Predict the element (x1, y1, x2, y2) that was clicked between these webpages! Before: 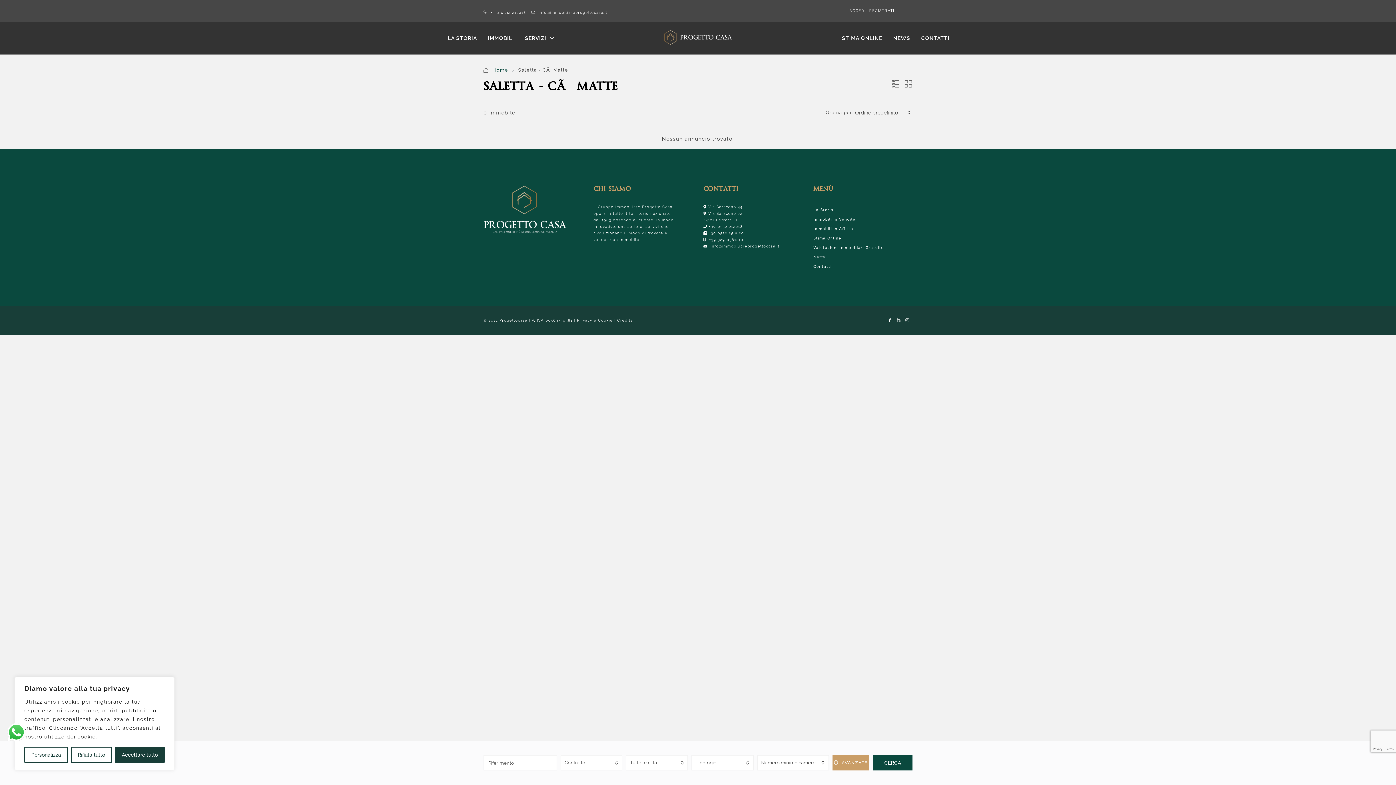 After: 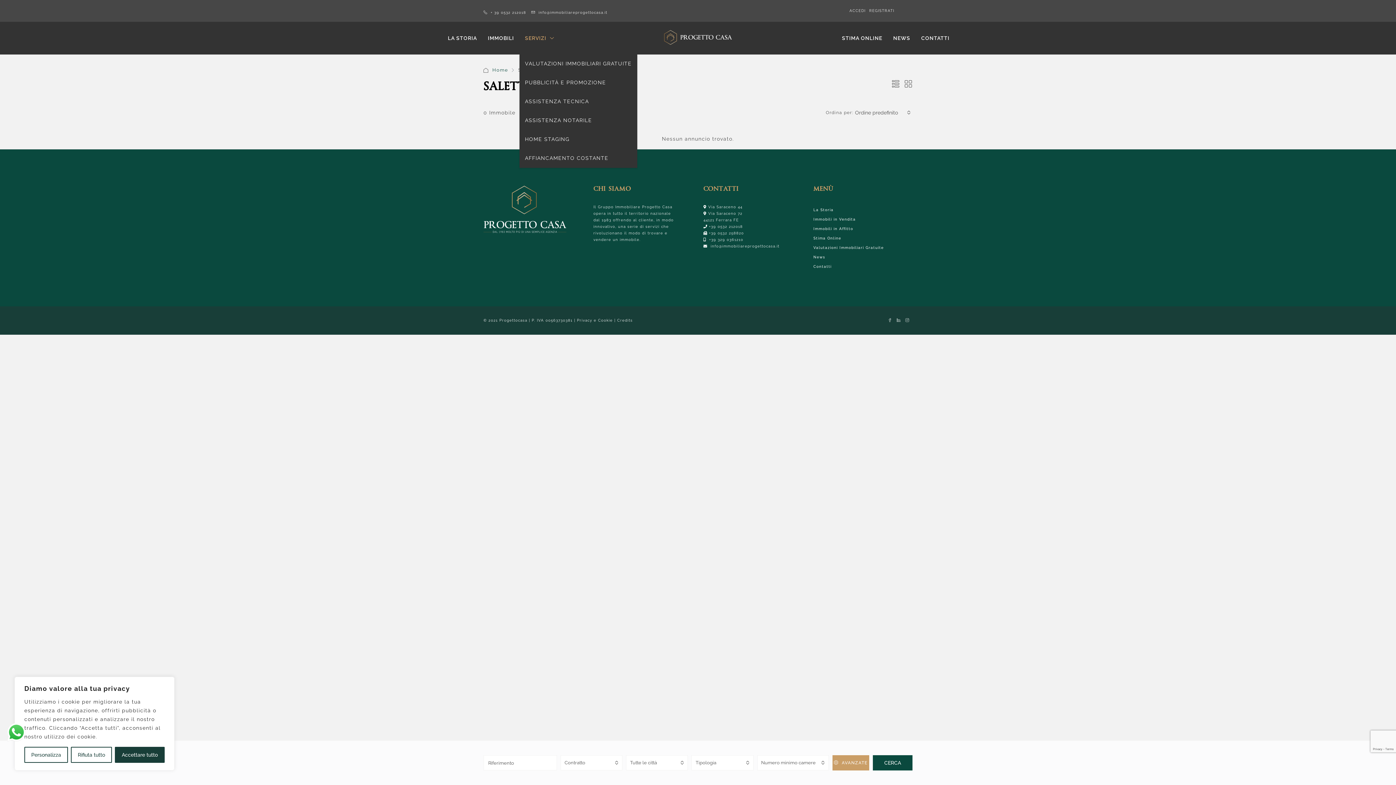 Action: bbox: (519, 21, 559, 54) label: SERVIZI